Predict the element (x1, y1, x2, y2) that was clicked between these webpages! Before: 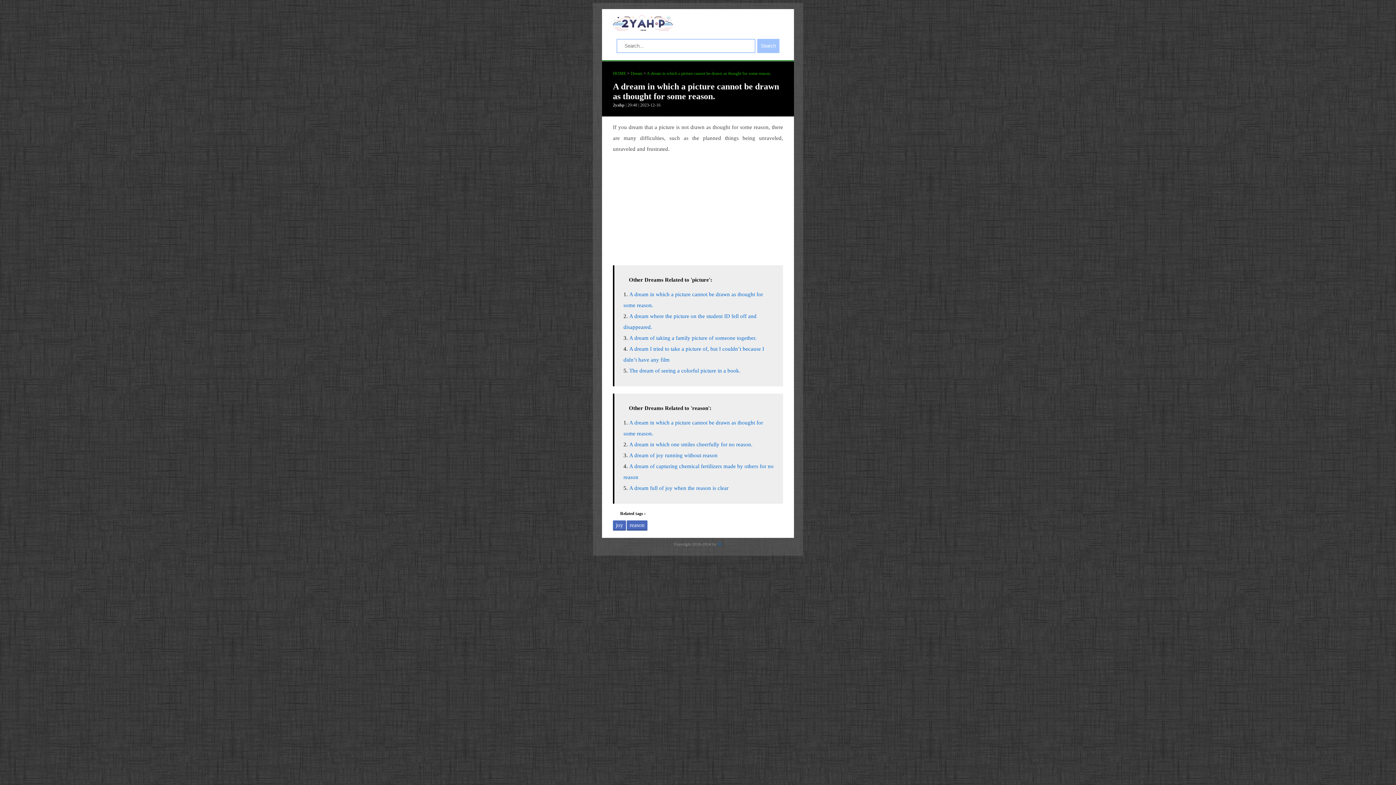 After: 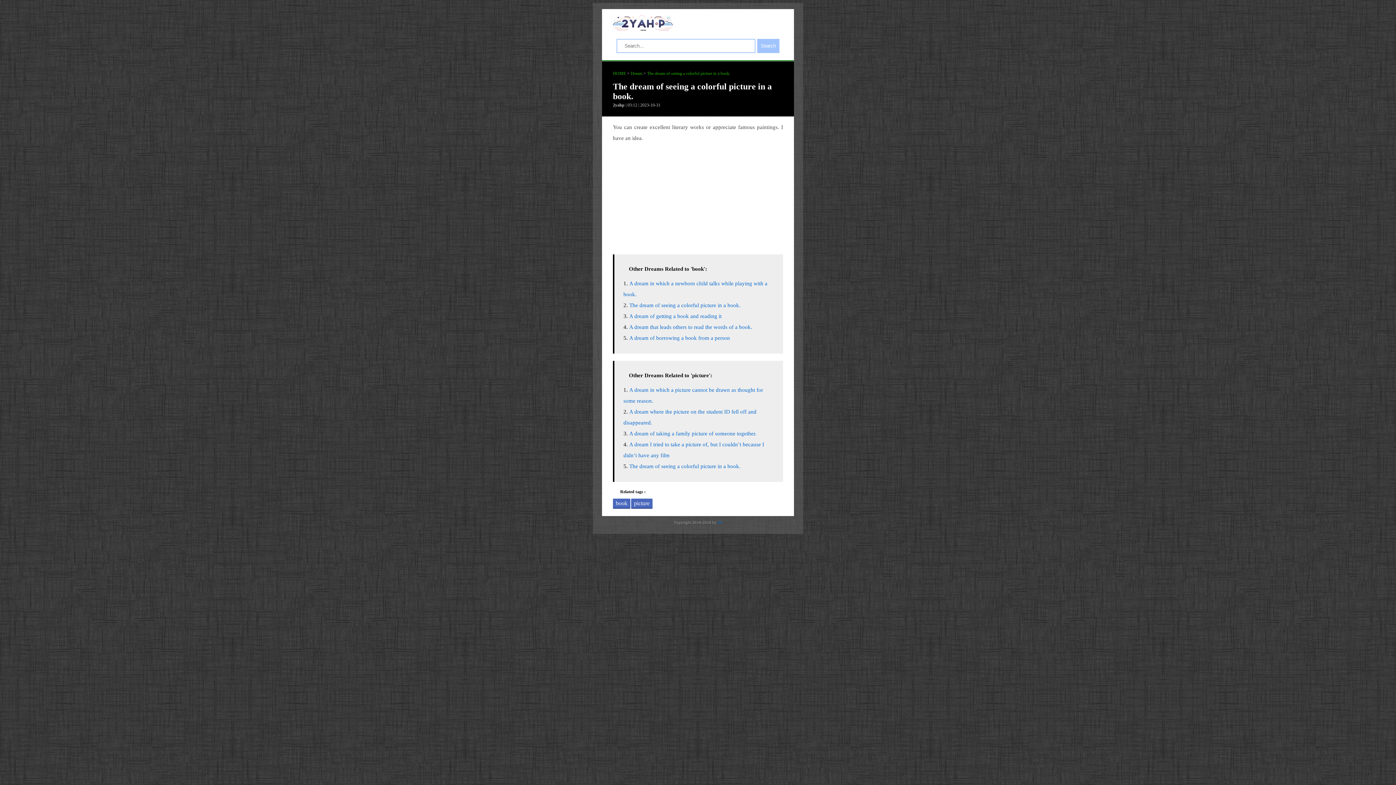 Action: label: The dream of seeing a colorful picture in a book. bbox: (629, 368, 740, 373)